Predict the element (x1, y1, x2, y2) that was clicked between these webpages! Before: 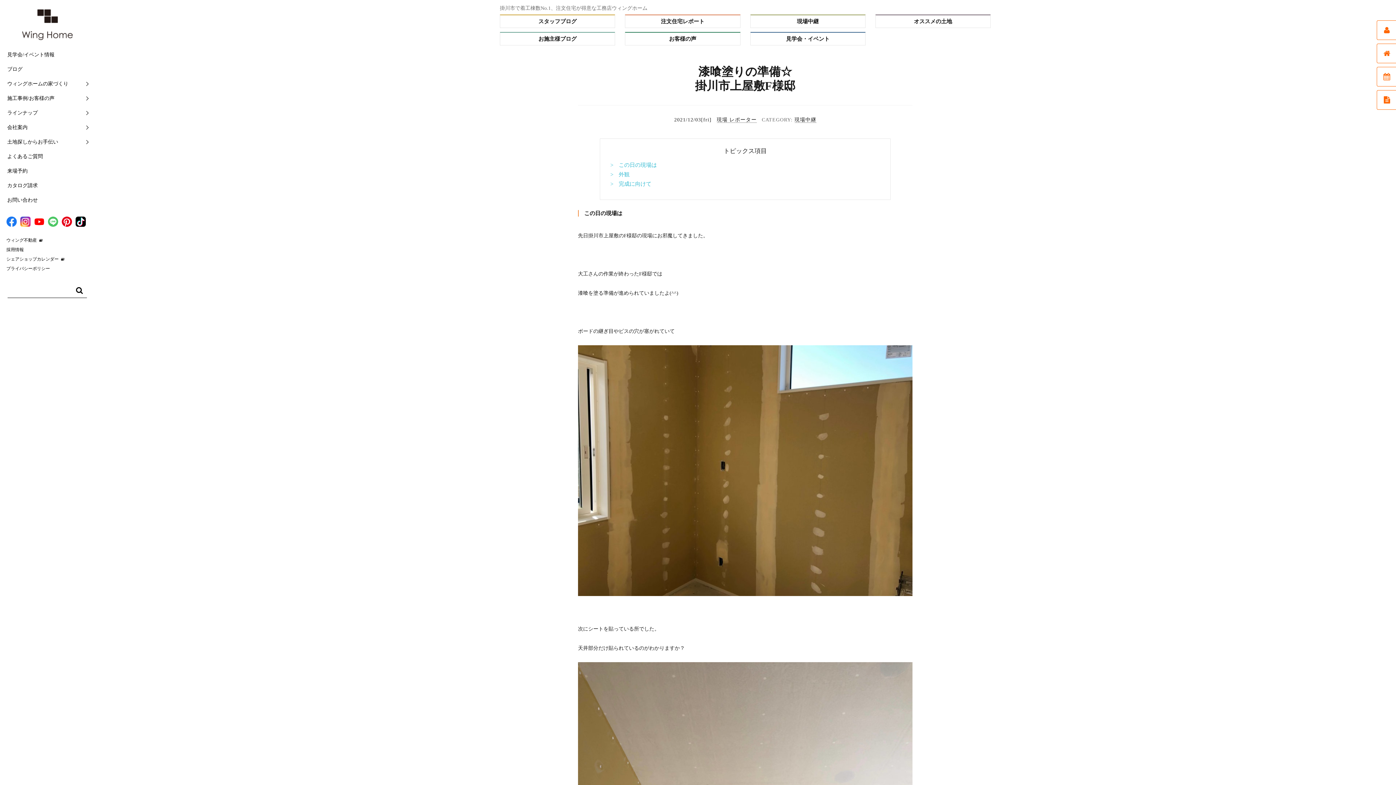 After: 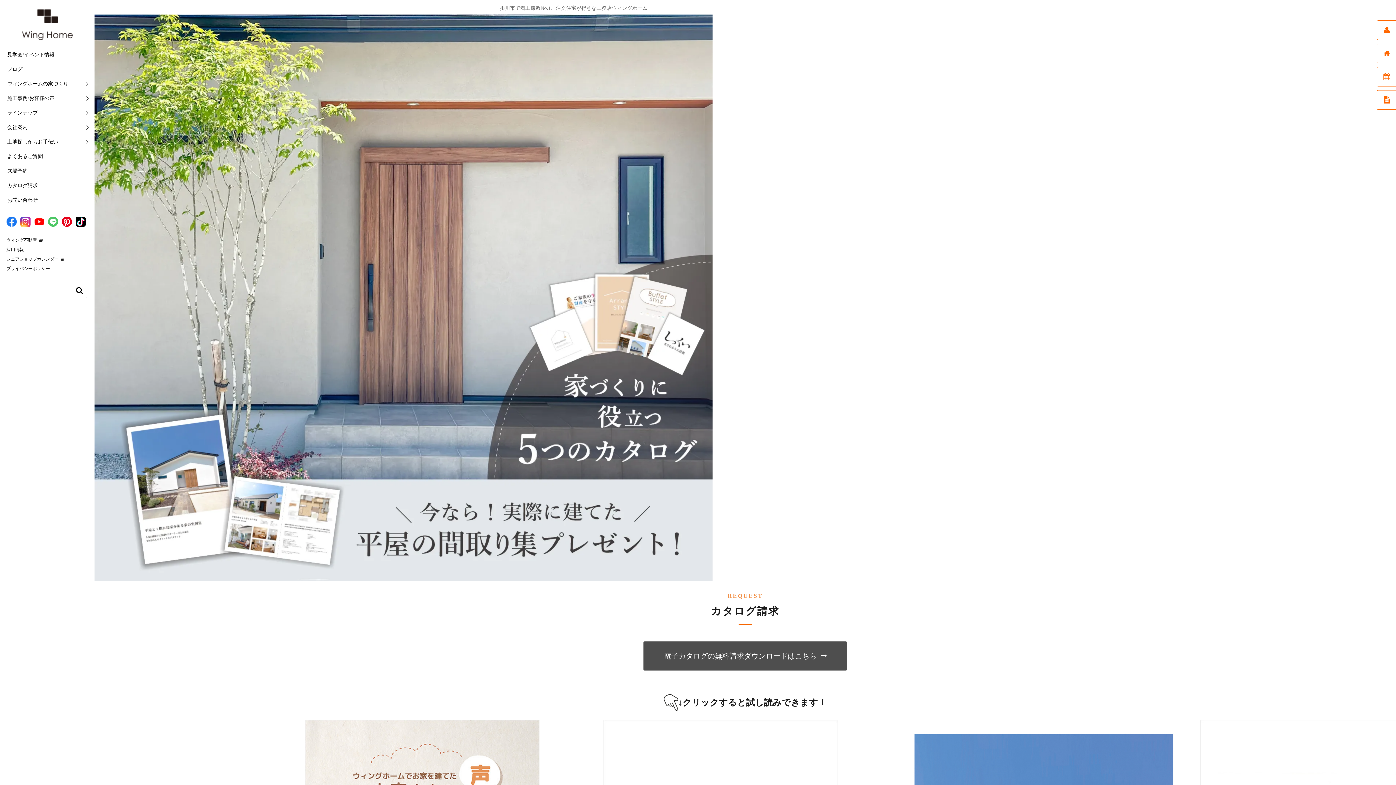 Action: bbox: (0, 178, 94, 193) label: カタログ請求